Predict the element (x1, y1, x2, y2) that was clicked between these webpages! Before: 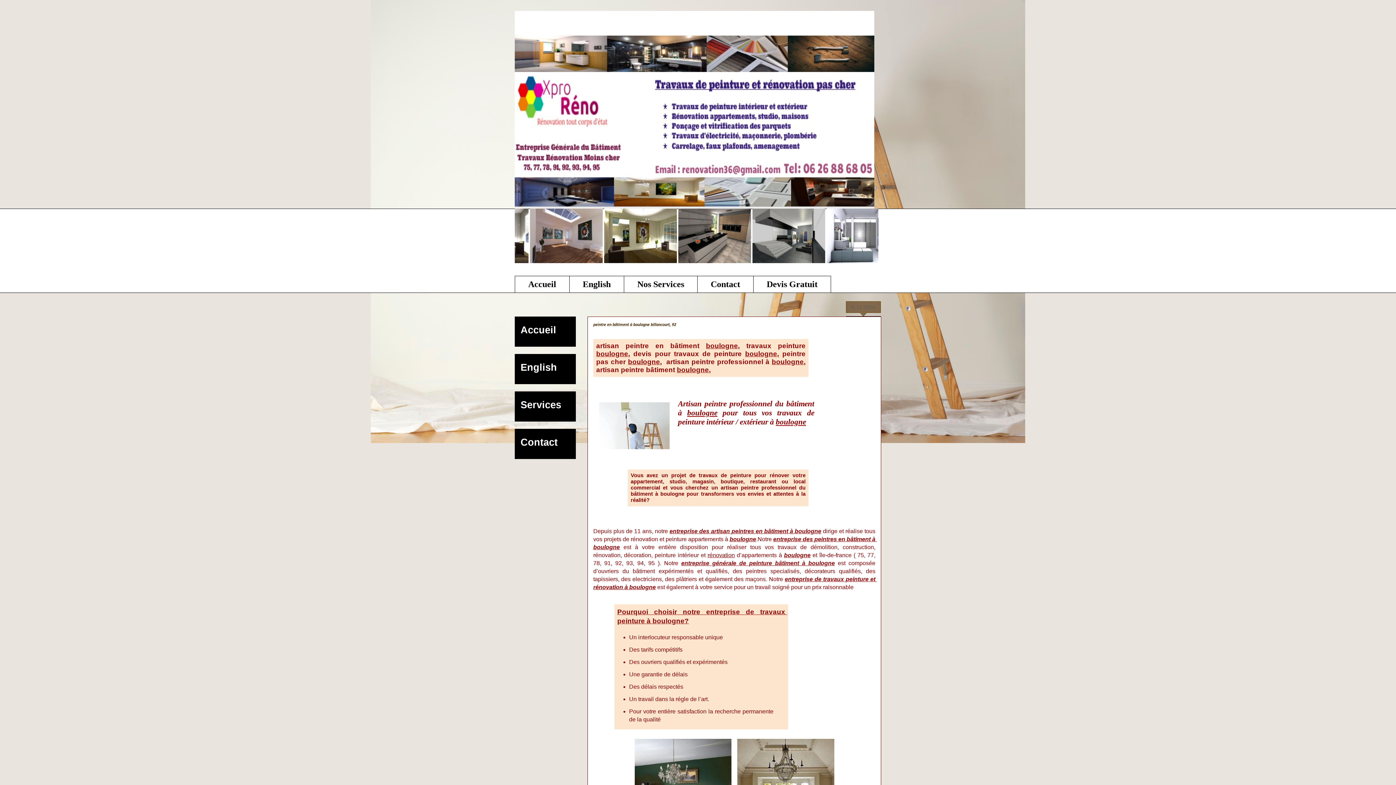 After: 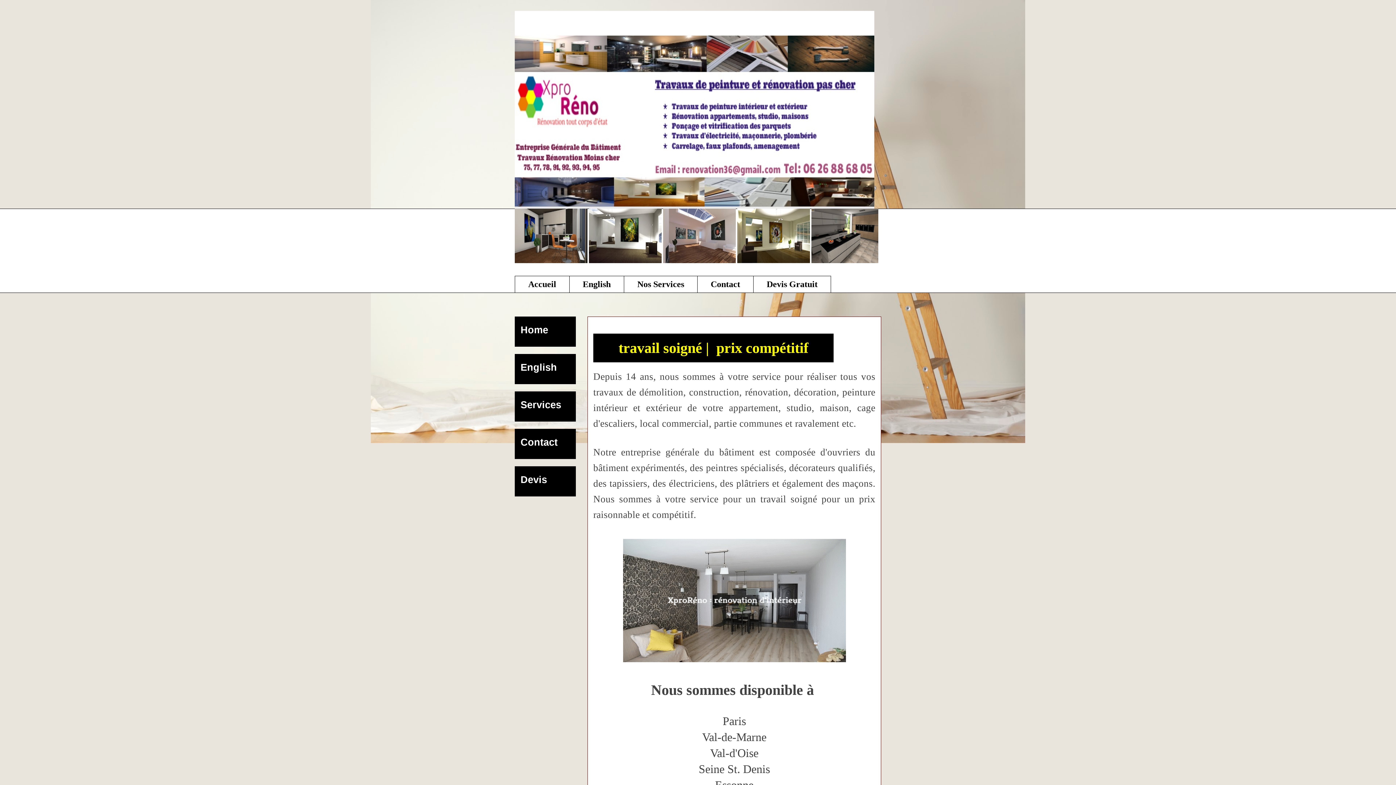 Action: label: Accueil bbox: (514, 276, 569, 293)